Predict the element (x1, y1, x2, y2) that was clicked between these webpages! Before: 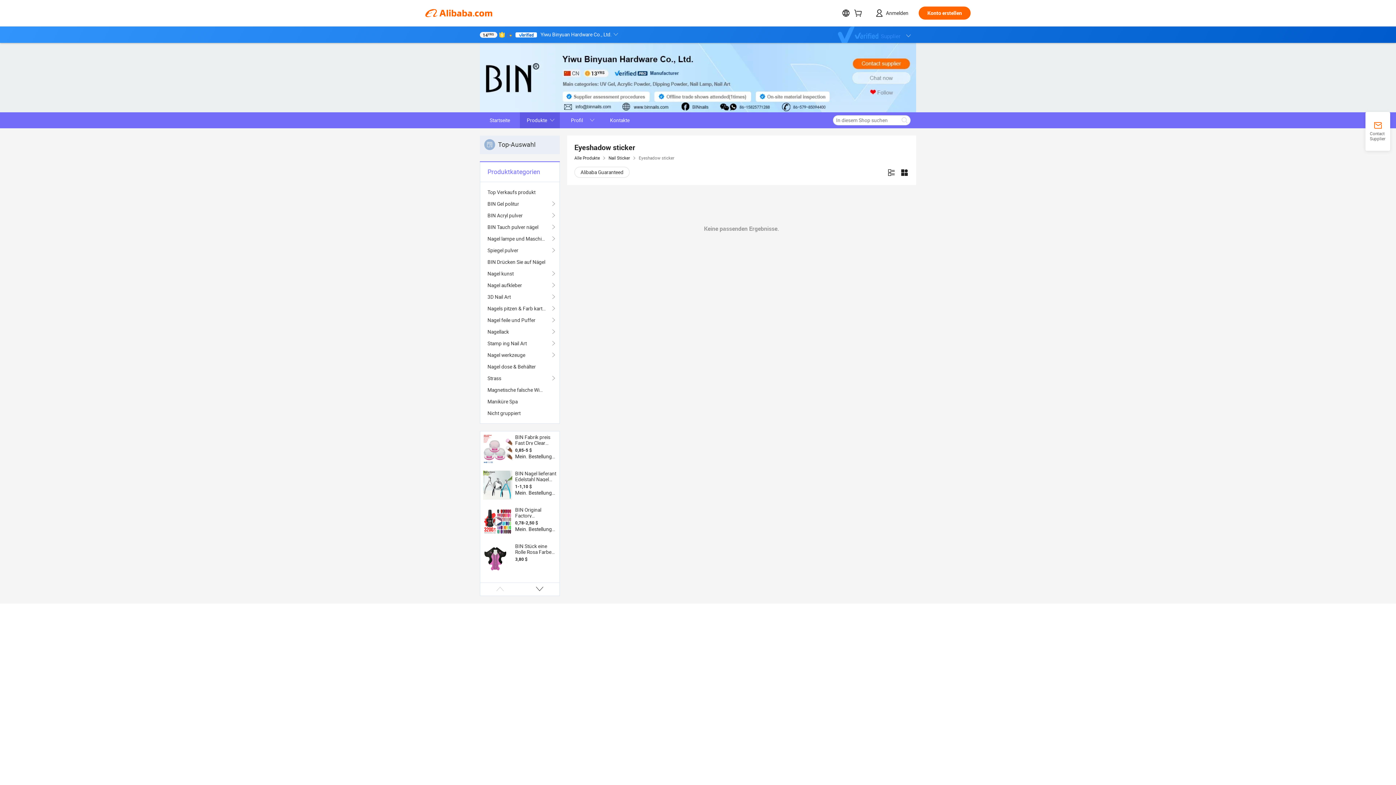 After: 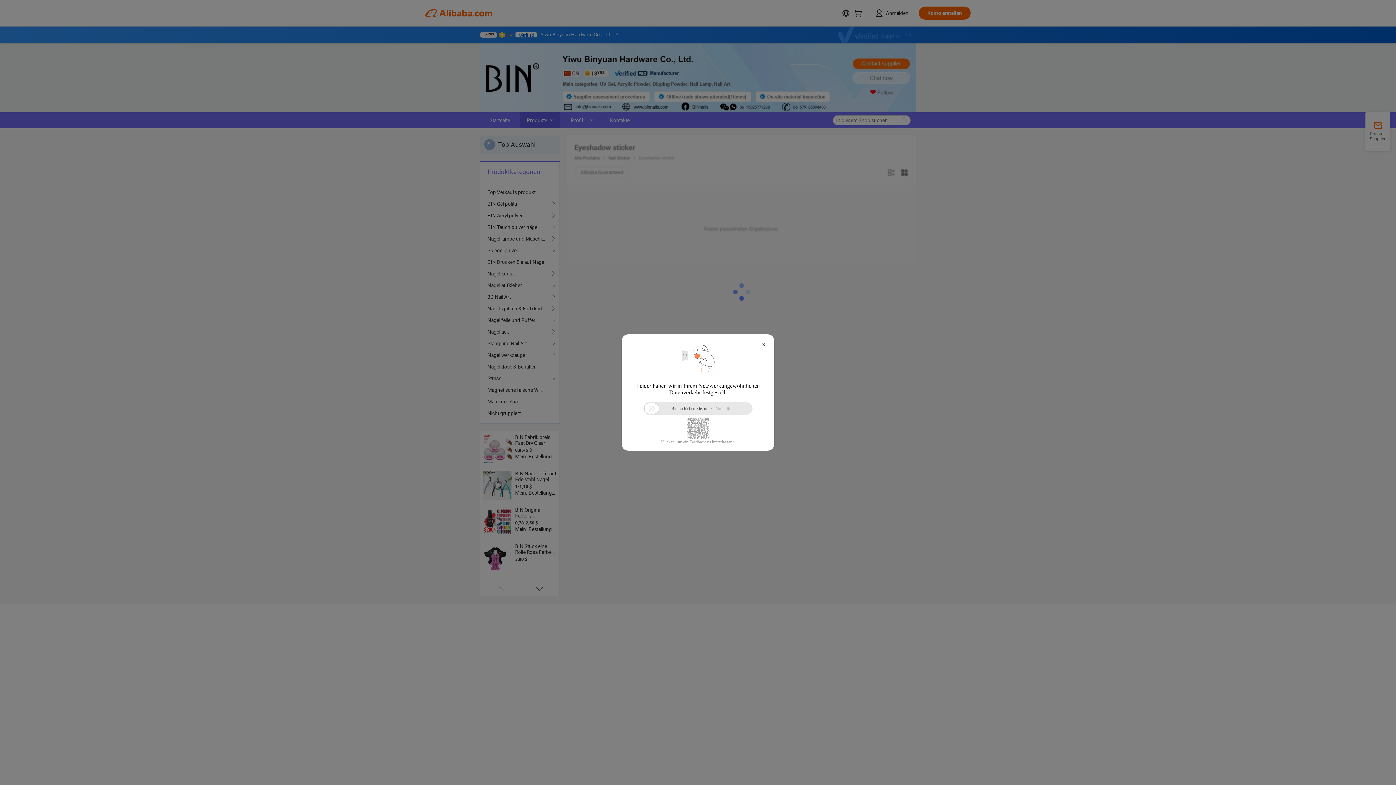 Action: label: Nagel dose & Behälter bbox: (487, 361, 552, 372)